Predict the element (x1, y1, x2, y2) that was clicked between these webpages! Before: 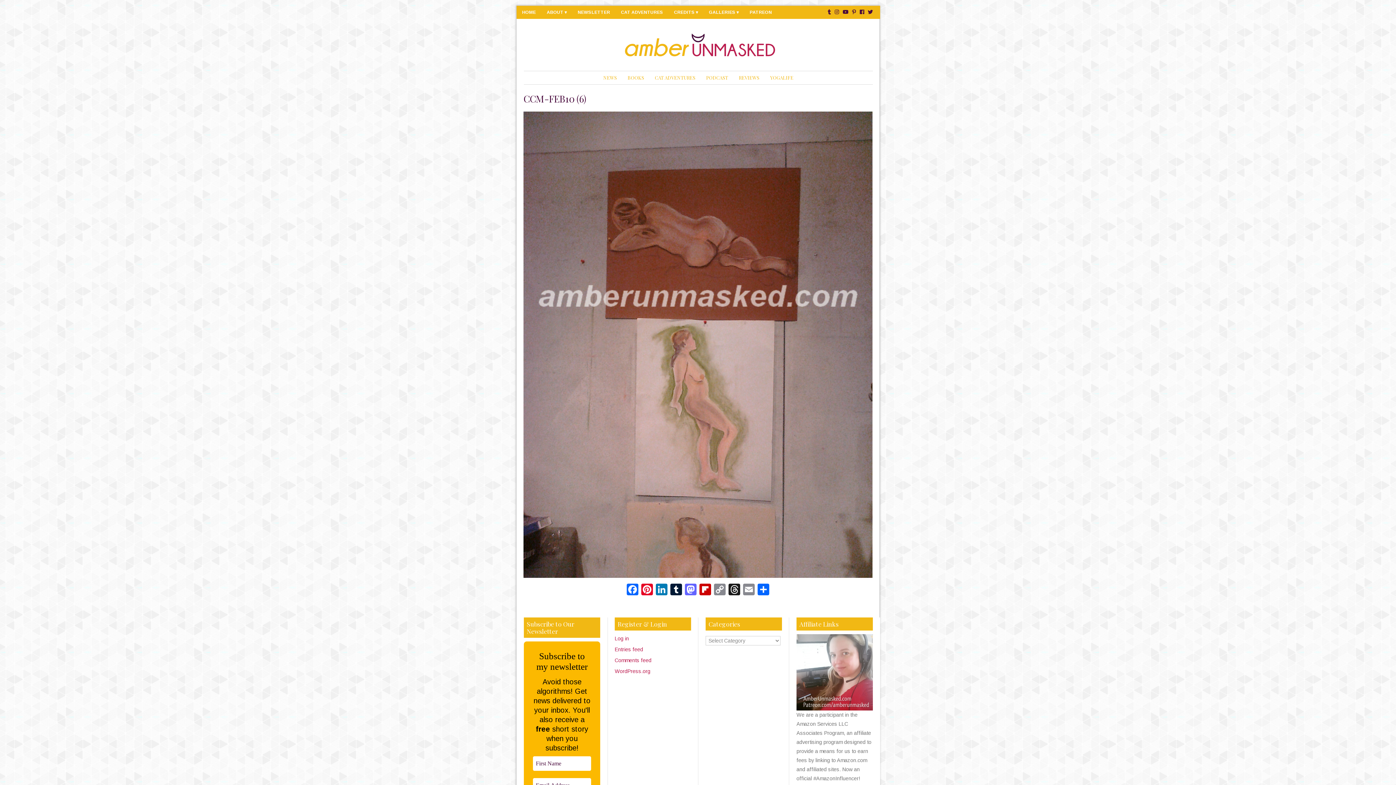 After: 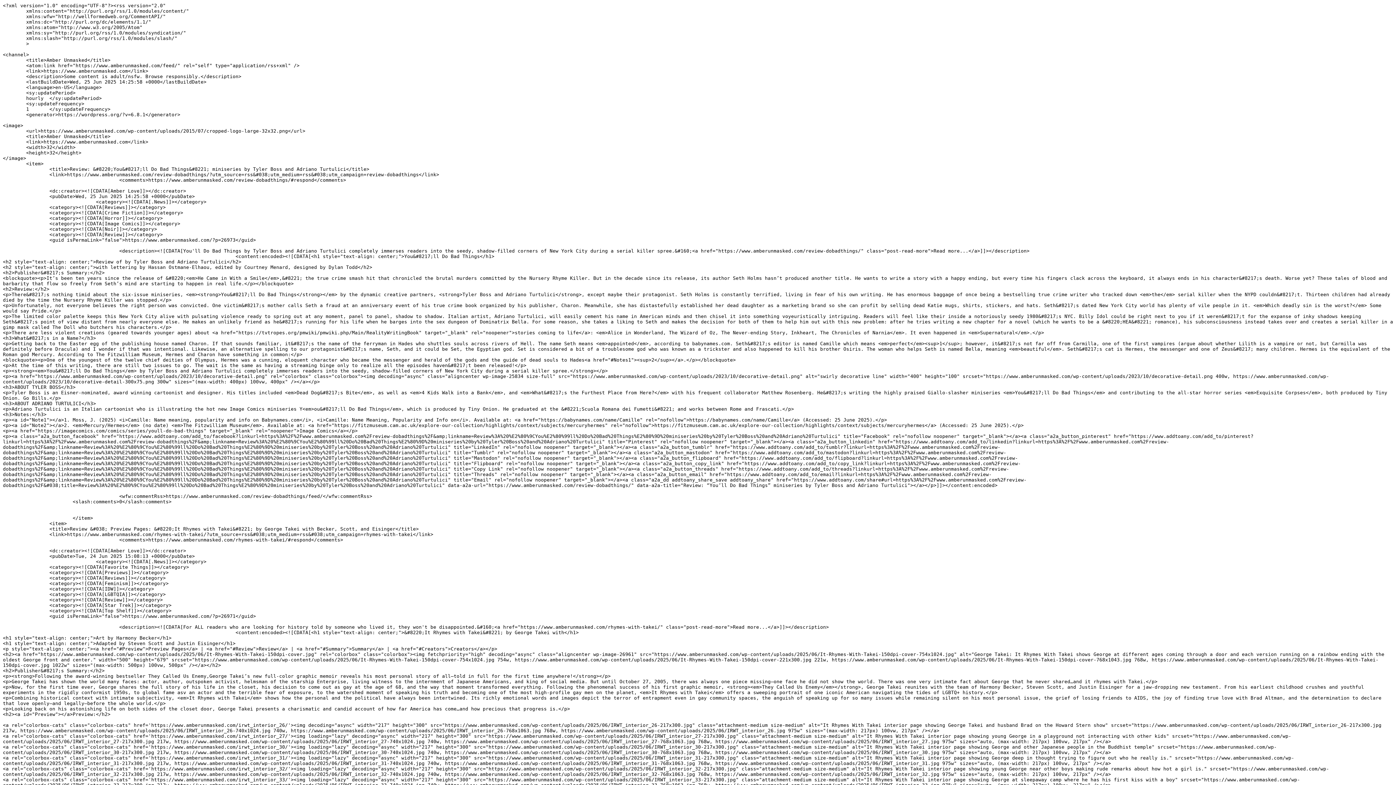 Action: bbox: (614, 647, 643, 652) label: Entries feed